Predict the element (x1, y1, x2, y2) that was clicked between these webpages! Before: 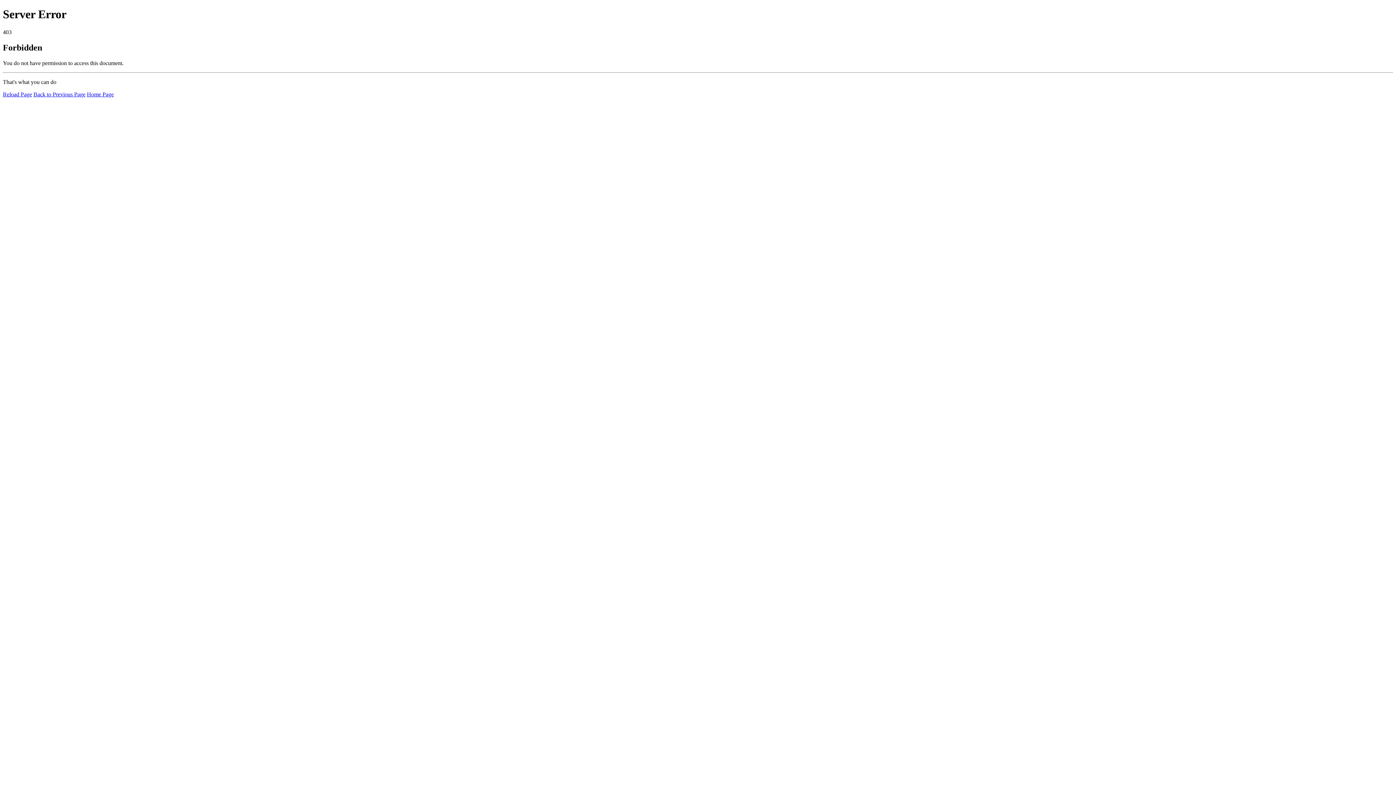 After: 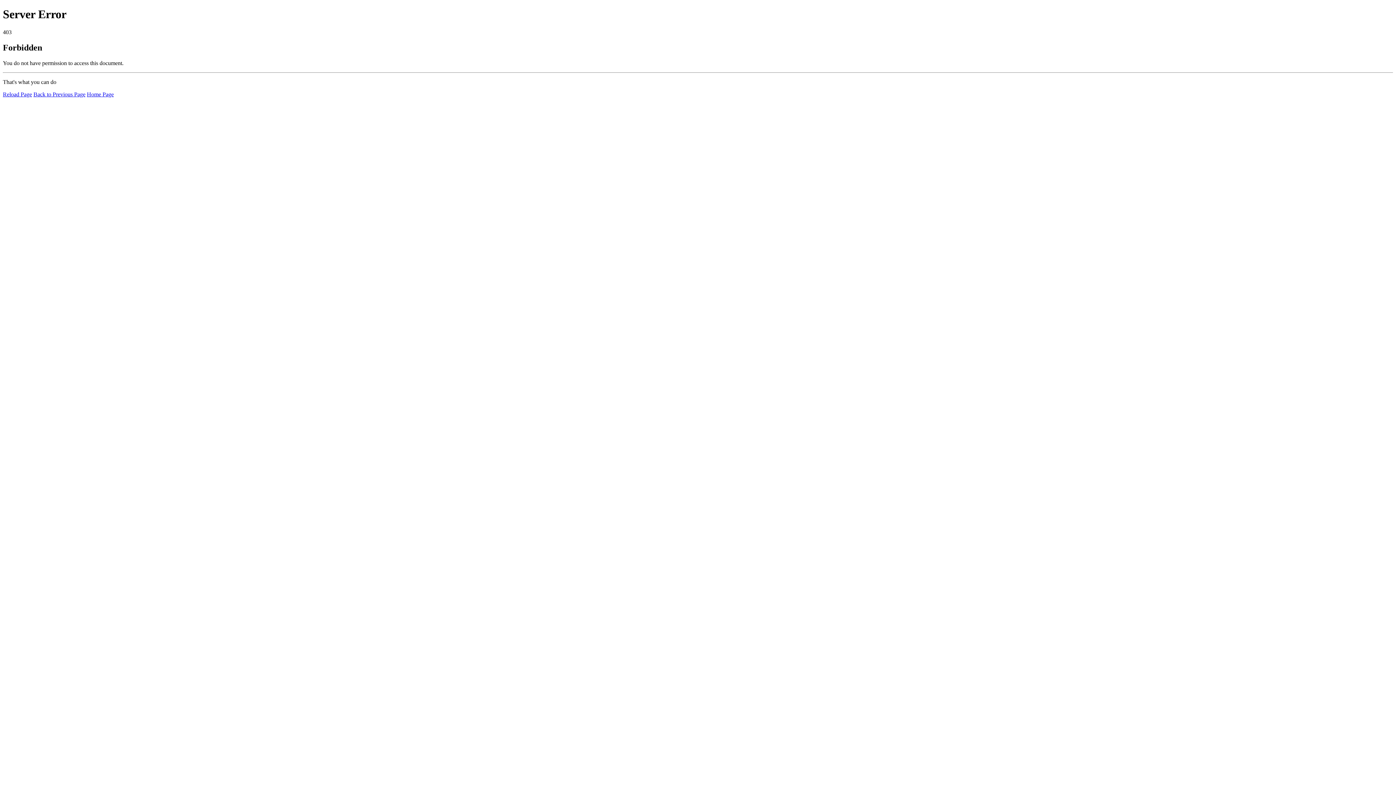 Action: label: Reload Page bbox: (2, 91, 32, 97)